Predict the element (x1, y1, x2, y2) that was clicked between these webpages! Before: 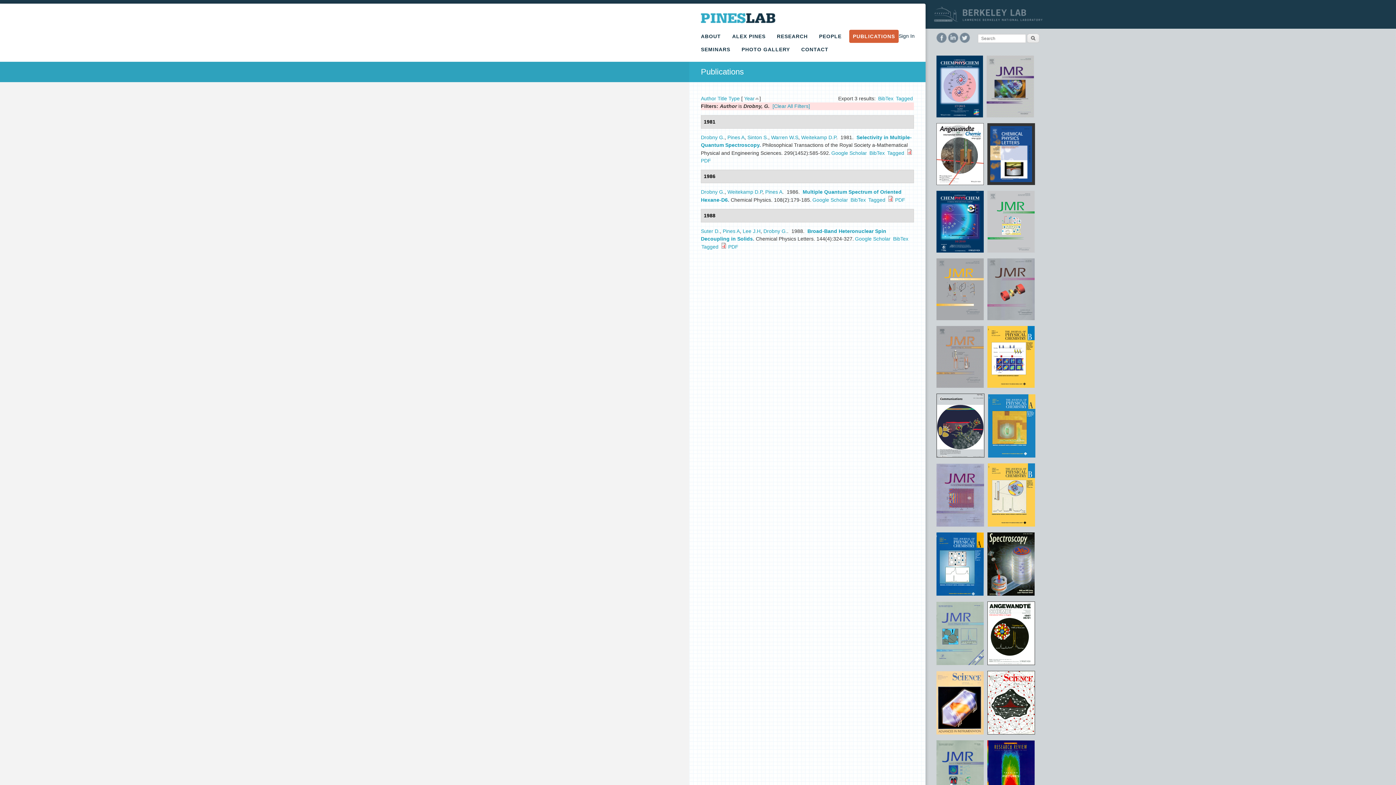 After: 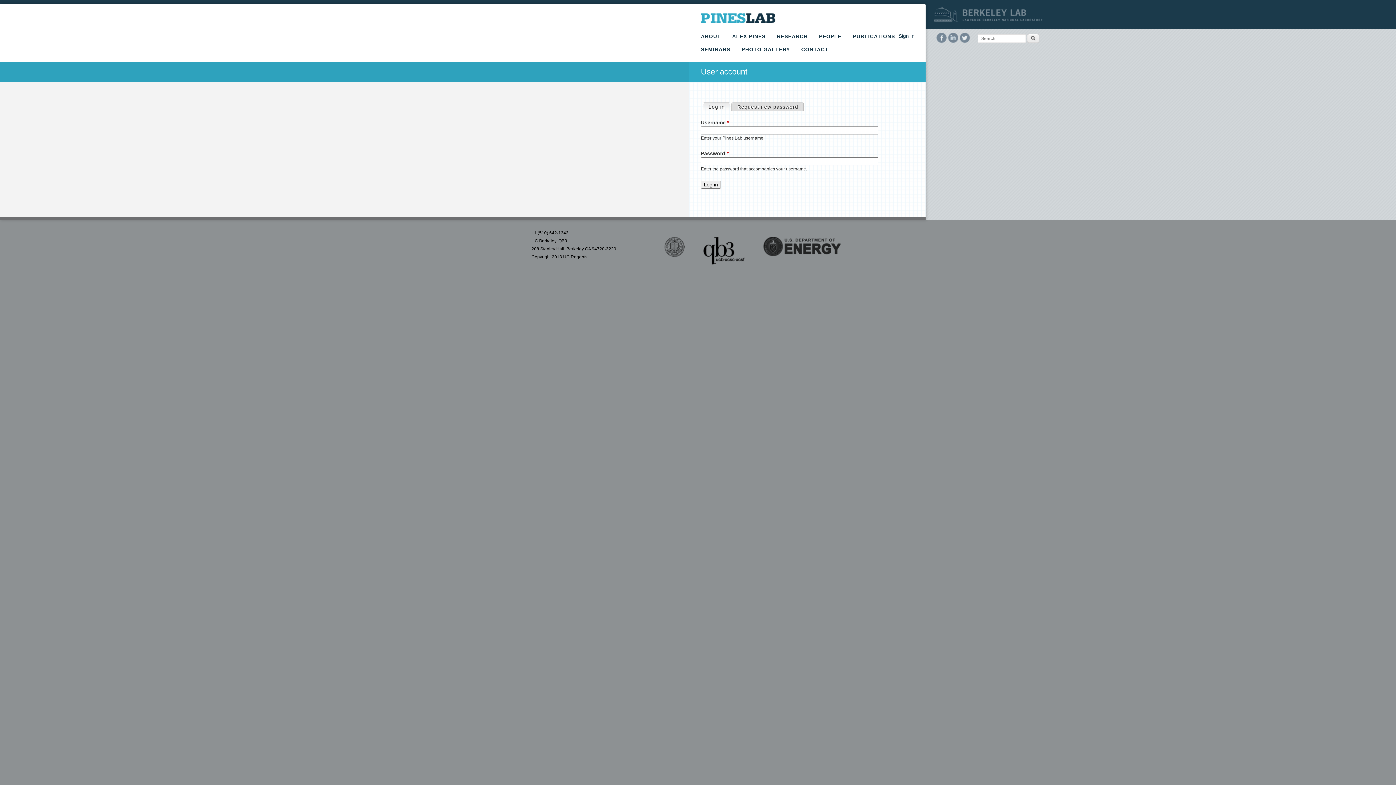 Action: label: Sign In bbox: (898, 33, 914, 38)